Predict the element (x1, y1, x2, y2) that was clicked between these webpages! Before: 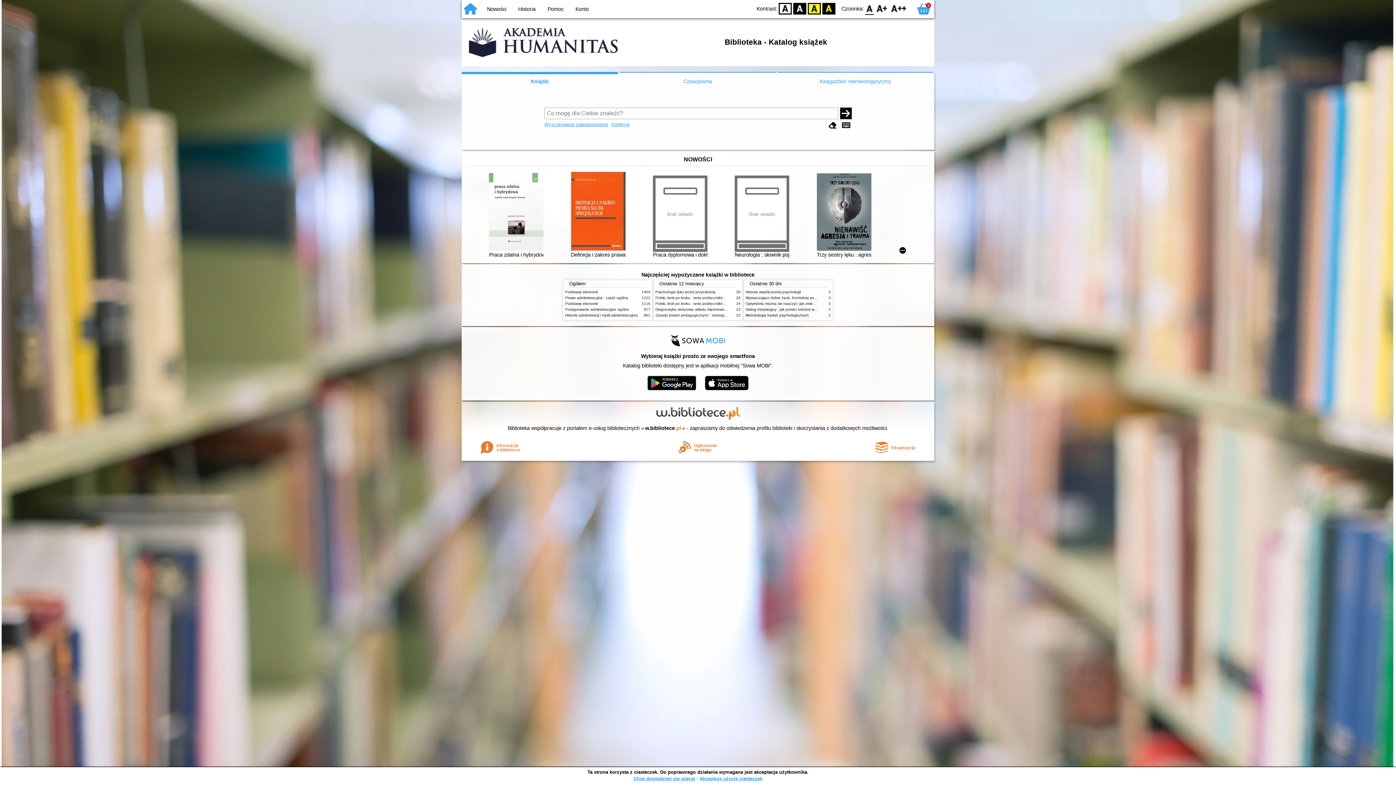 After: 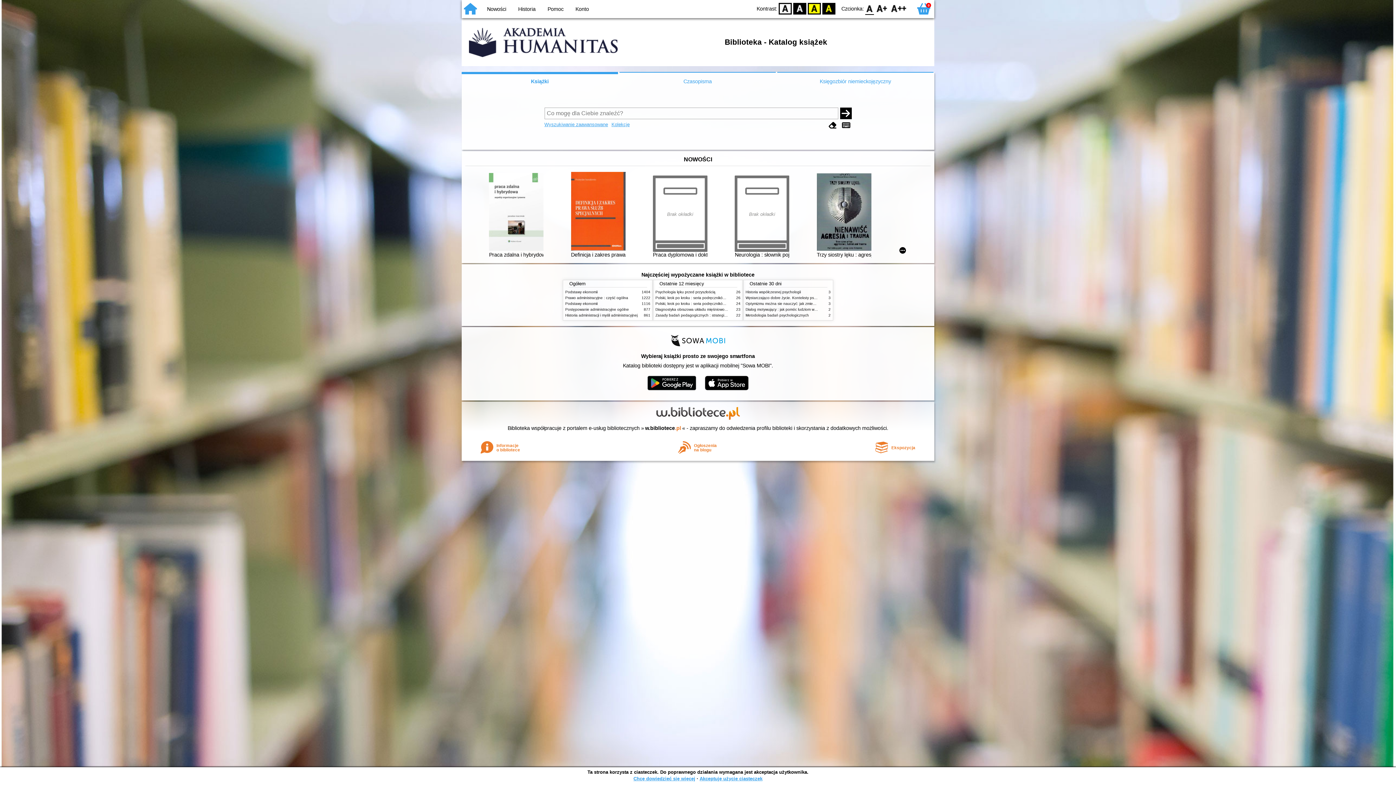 Action: bbox: (865, 3, 874, 14) label: F0